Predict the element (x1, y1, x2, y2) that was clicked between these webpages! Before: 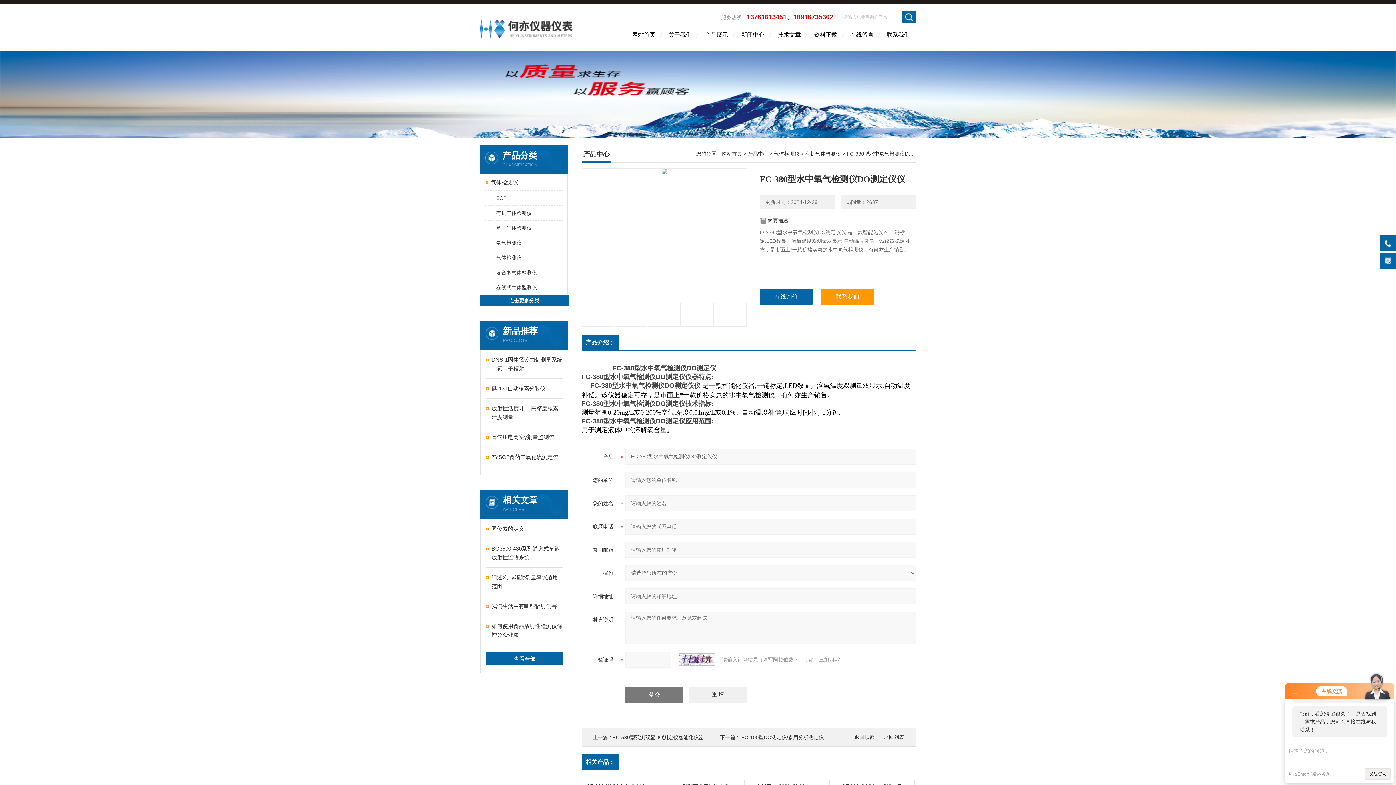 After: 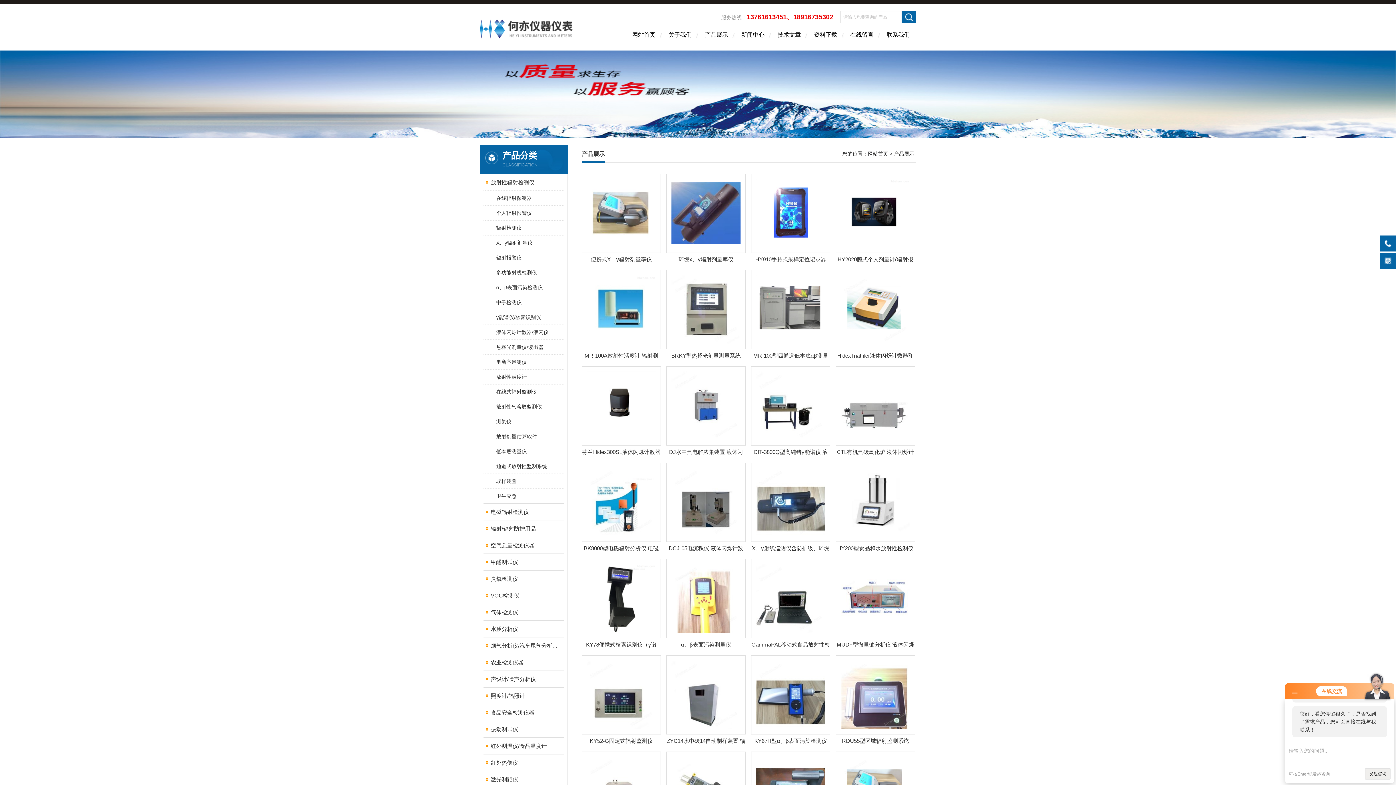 Action: bbox: (748, 150, 768, 156) label: 产品中心